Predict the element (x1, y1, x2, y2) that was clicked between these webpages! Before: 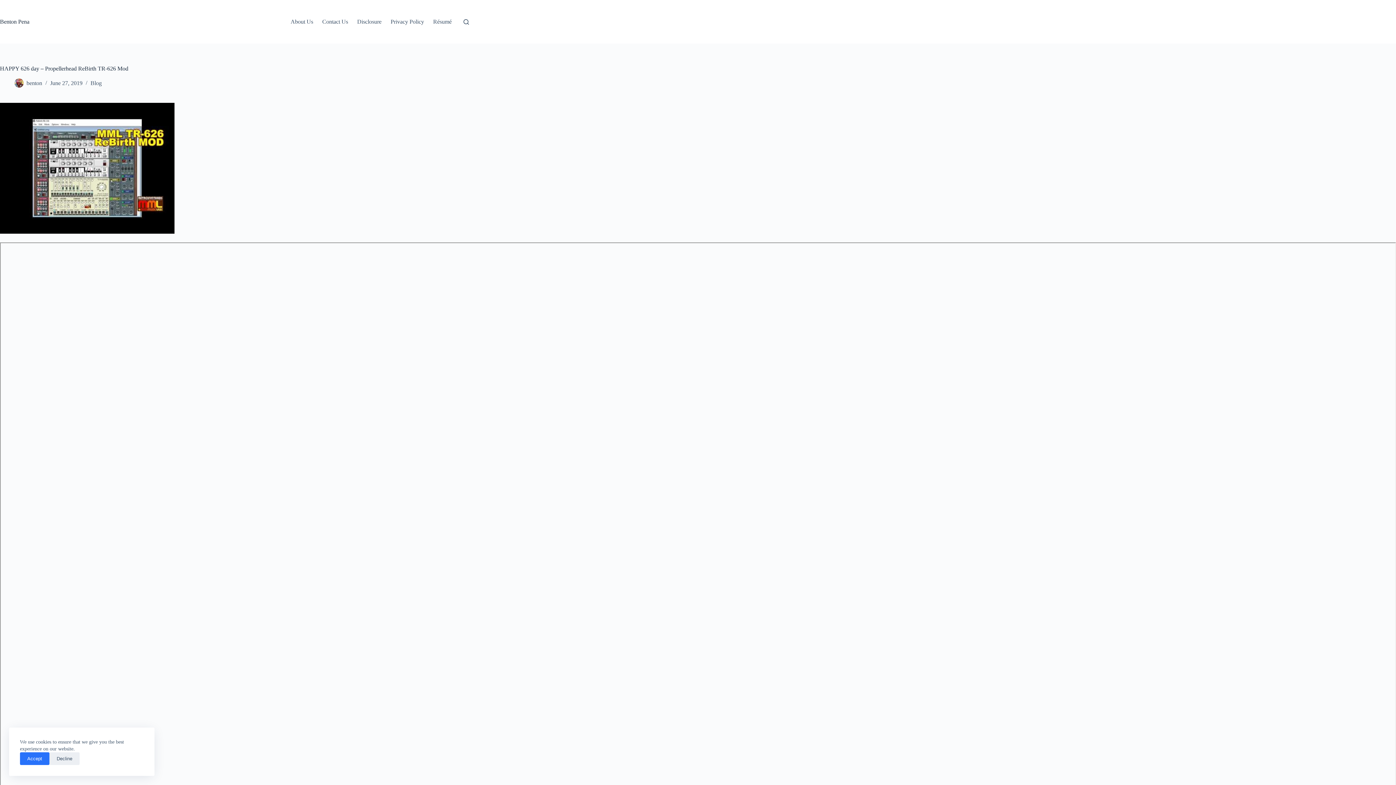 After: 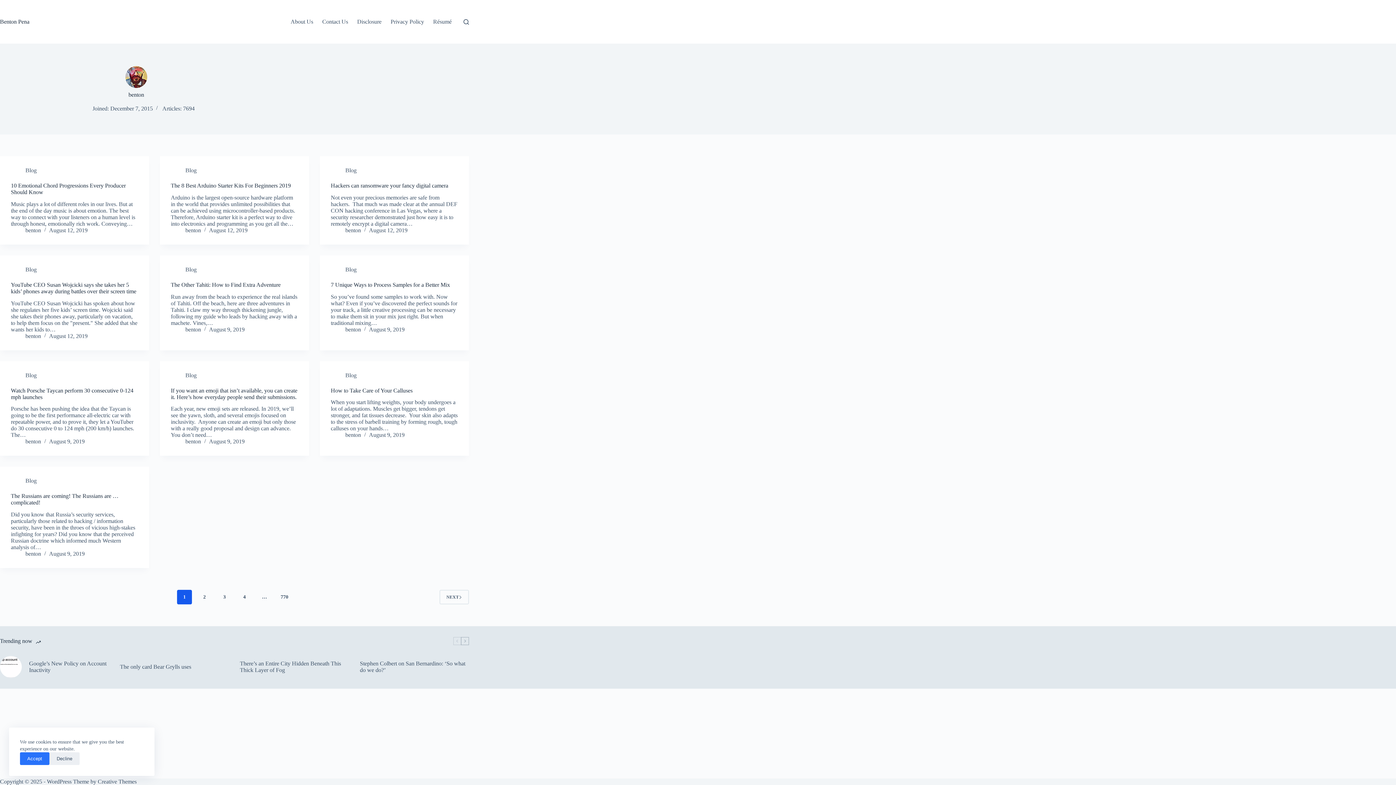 Action: bbox: (26, 80, 42, 86) label: benton